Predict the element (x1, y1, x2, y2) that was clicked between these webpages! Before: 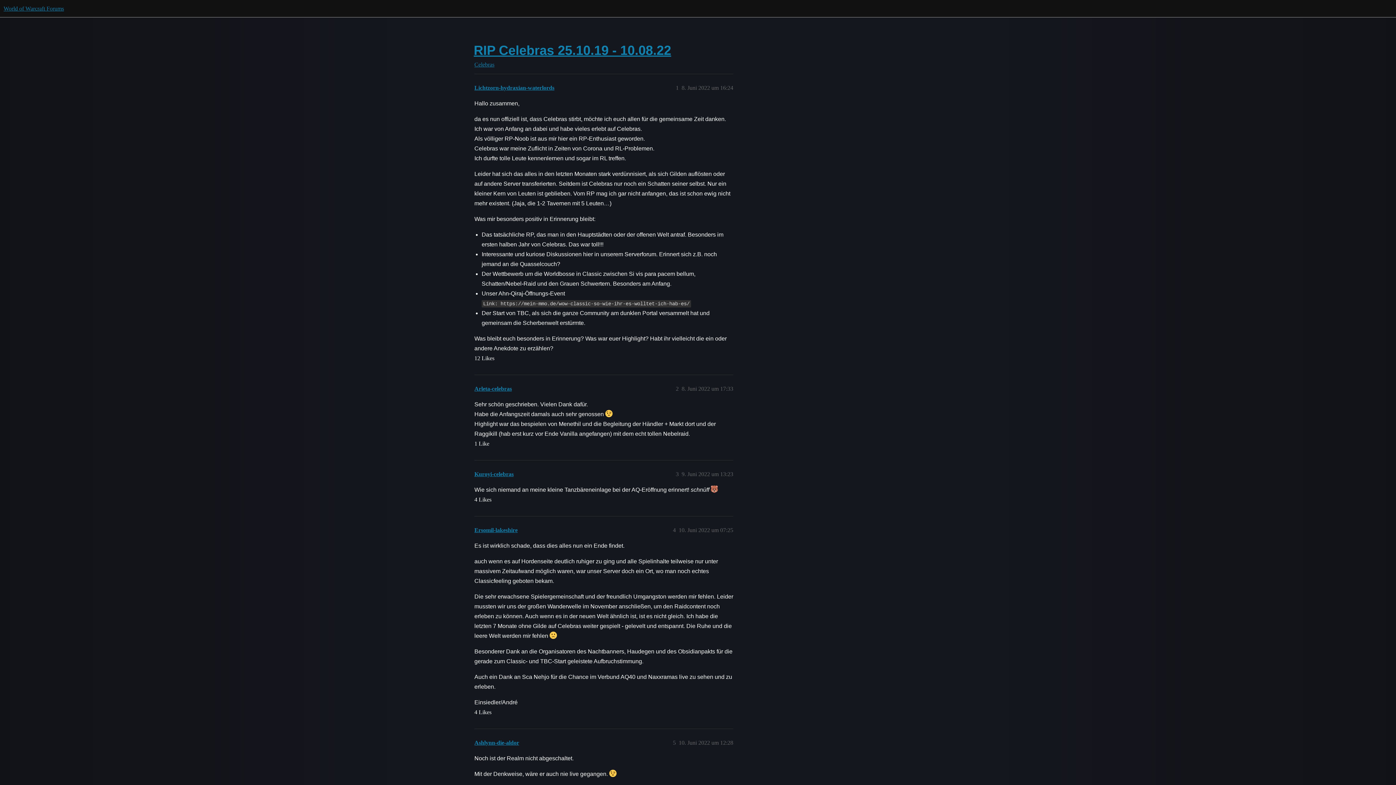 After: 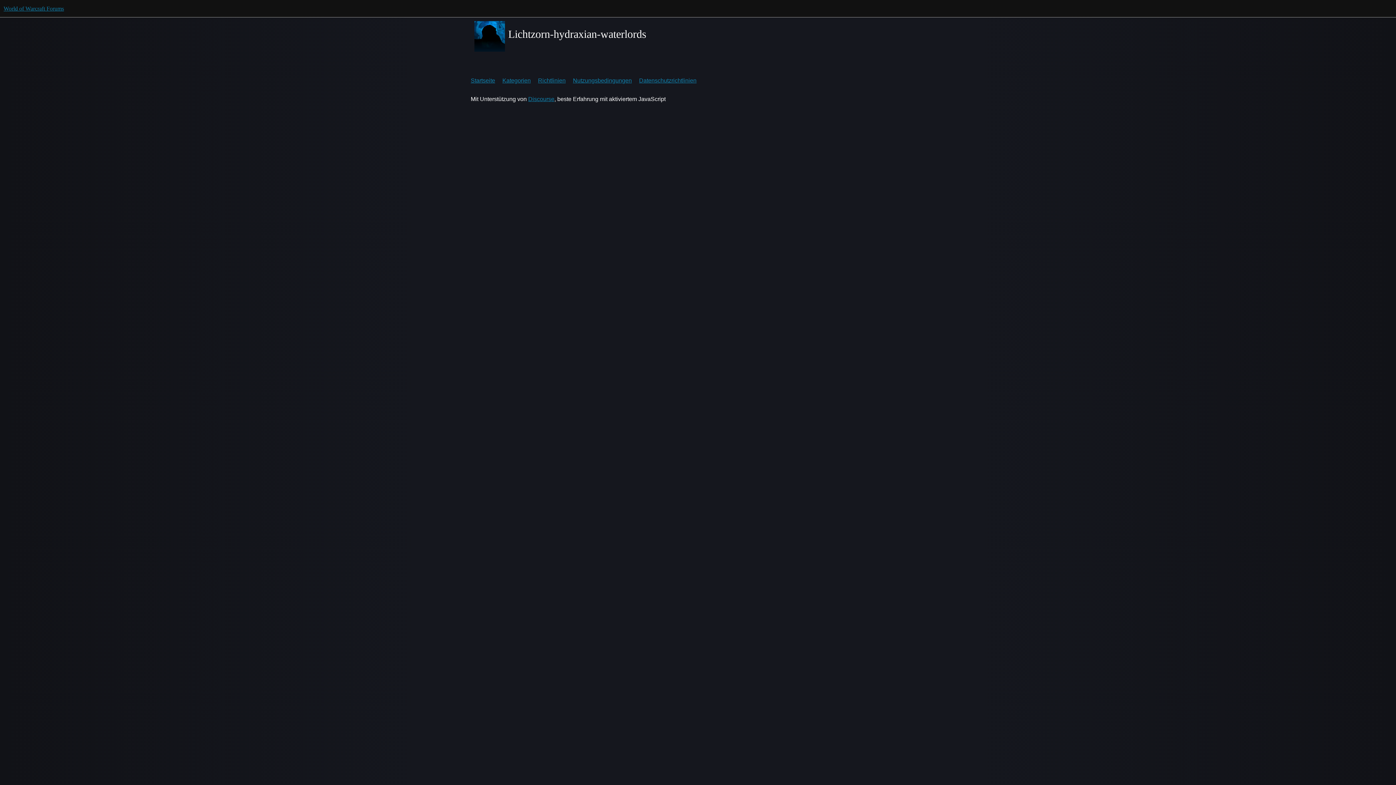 Action: bbox: (474, 84, 554, 90) label: Lichtzorn-hydraxian-waterlords